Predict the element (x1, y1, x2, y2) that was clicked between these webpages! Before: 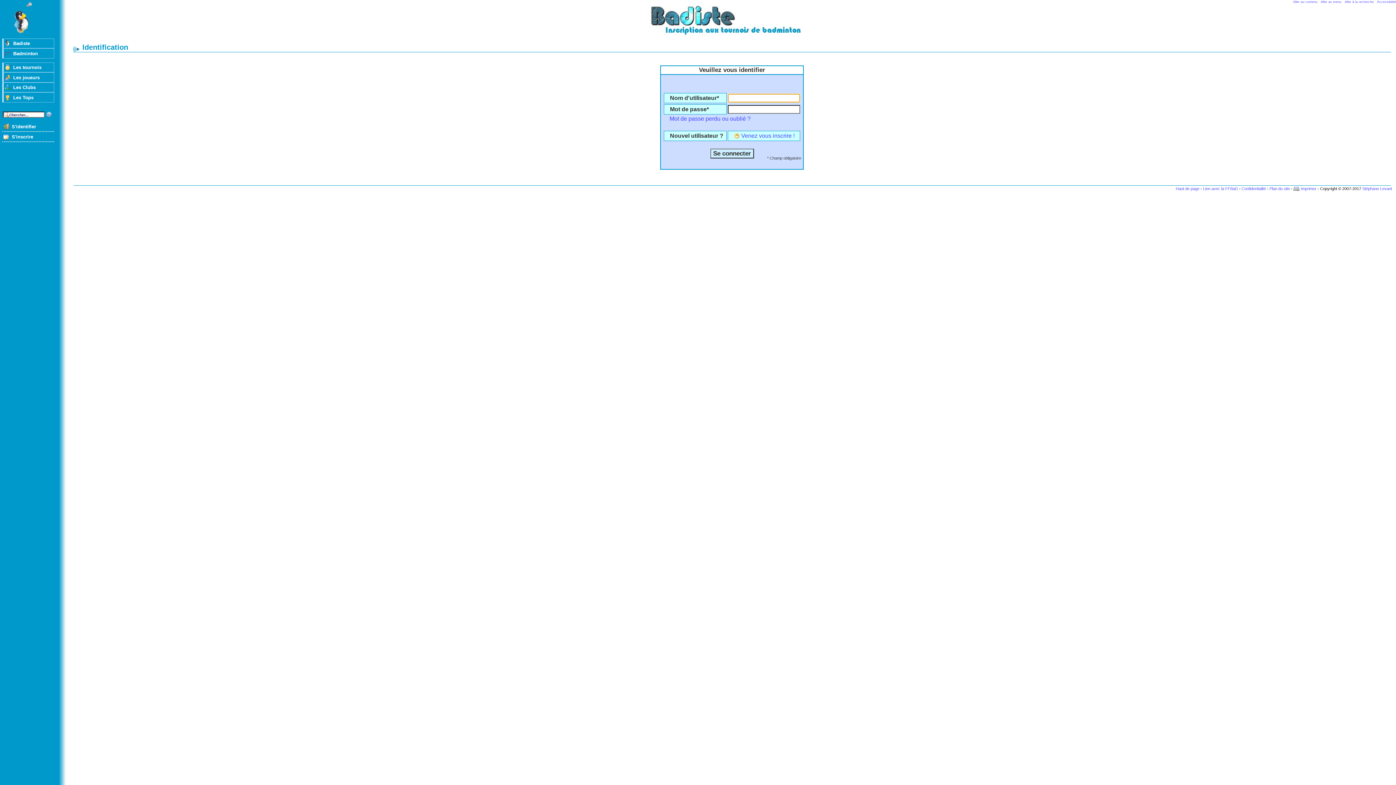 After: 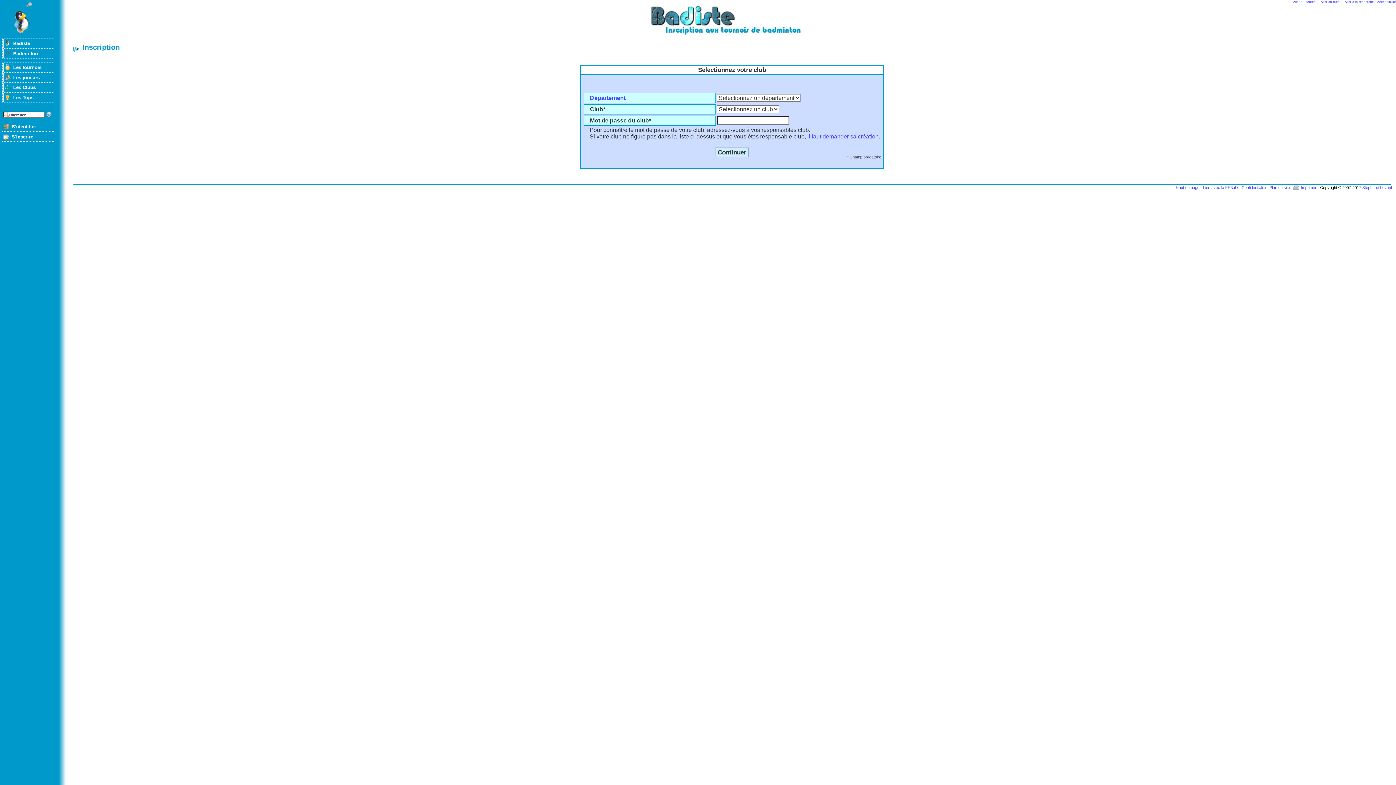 Action: label: Venez vous inscrire ! bbox: (734, 132, 794, 138)